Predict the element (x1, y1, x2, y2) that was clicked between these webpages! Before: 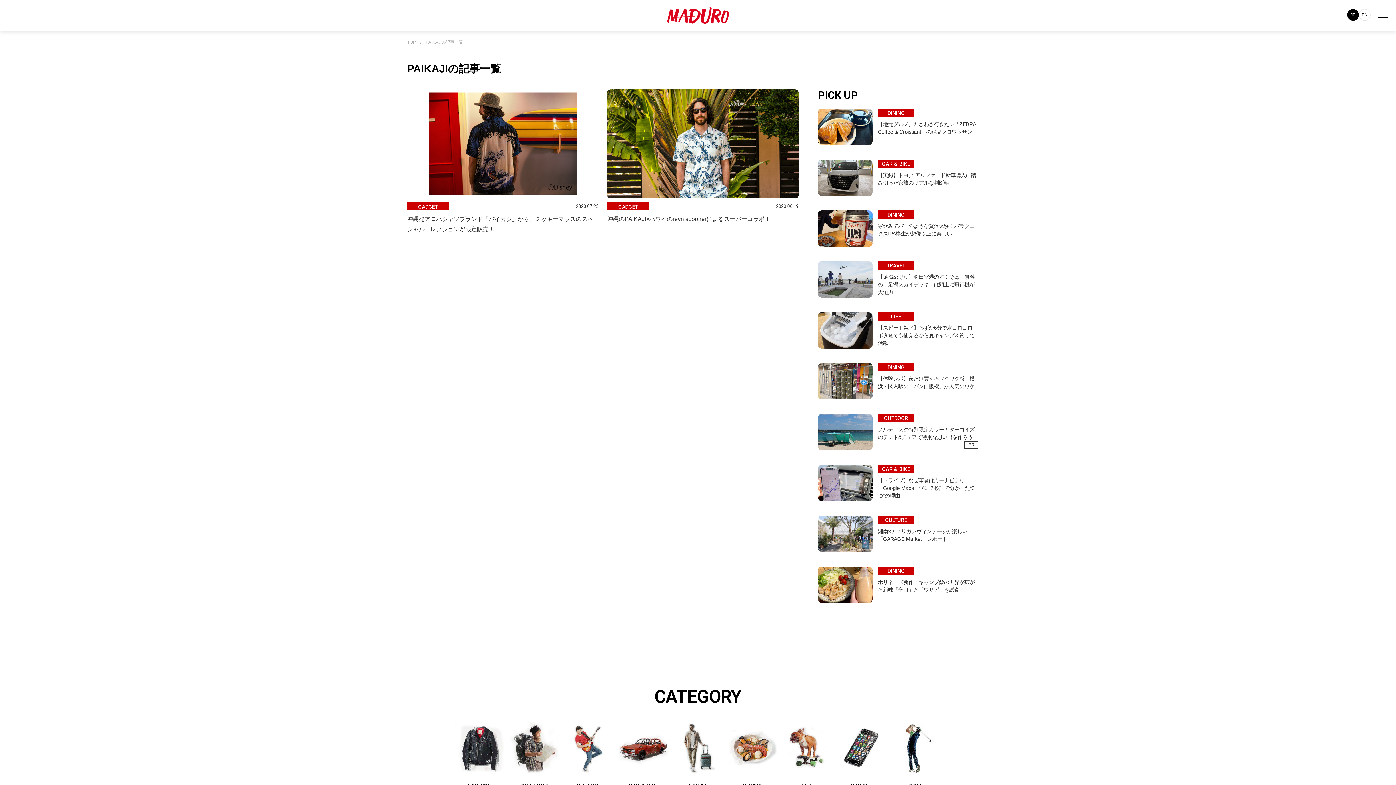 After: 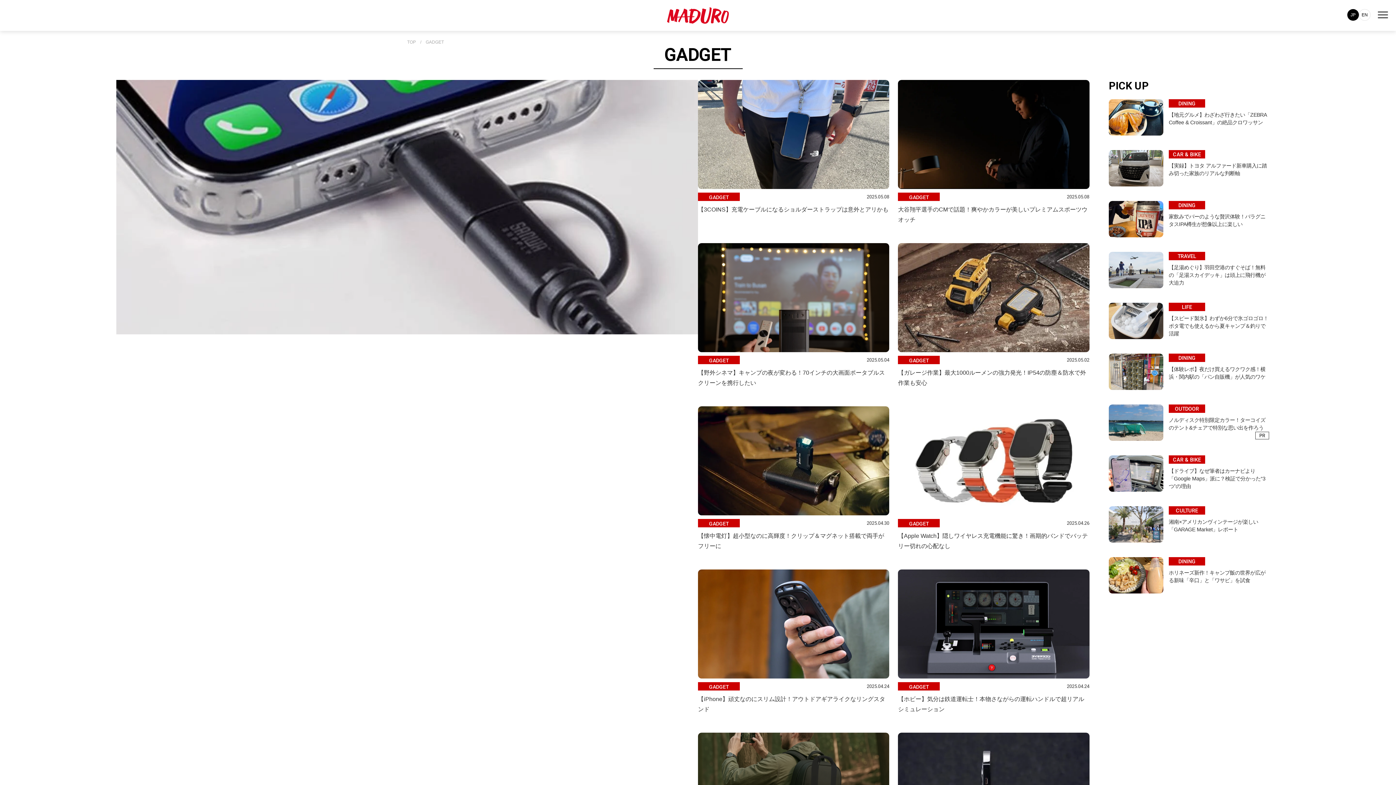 Action: label: GADGET bbox: (834, 776, 889, 789)